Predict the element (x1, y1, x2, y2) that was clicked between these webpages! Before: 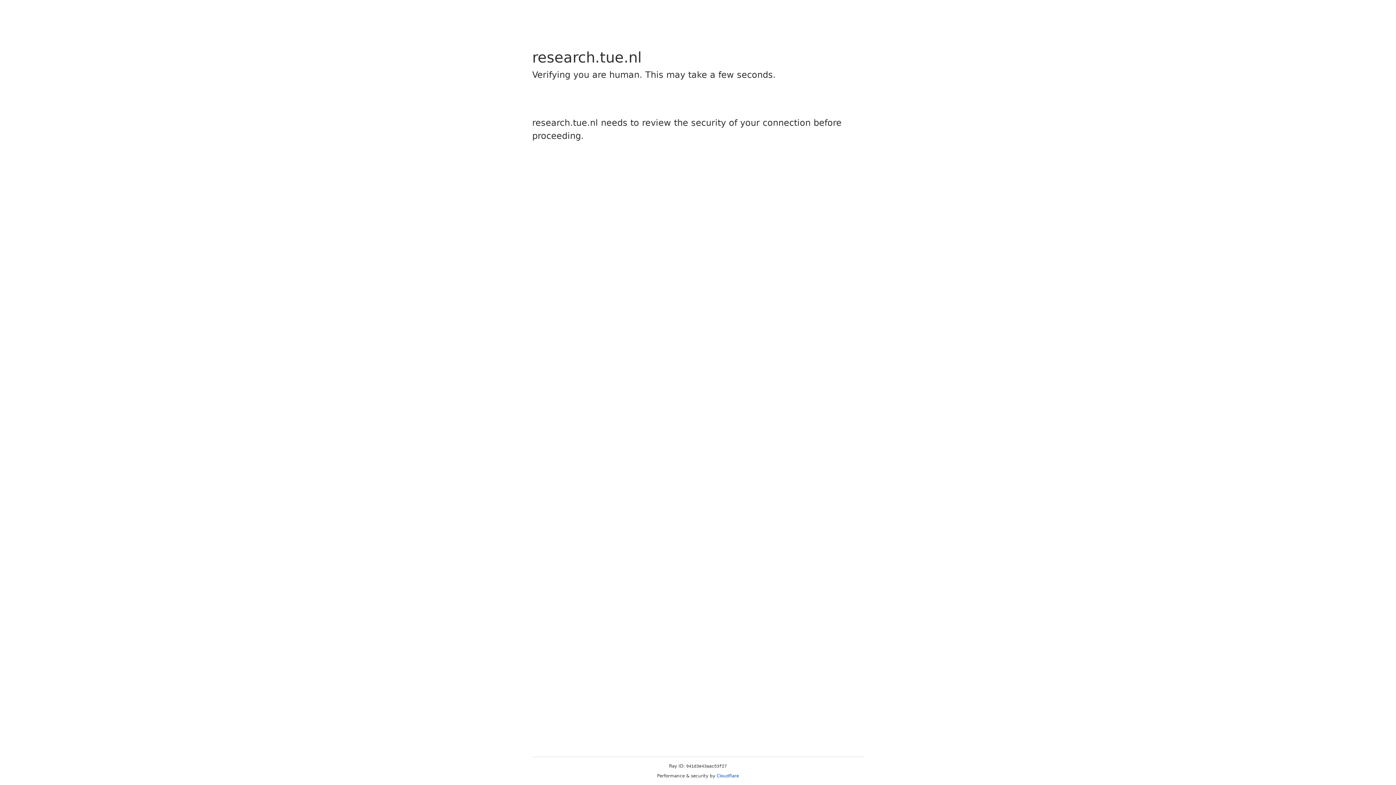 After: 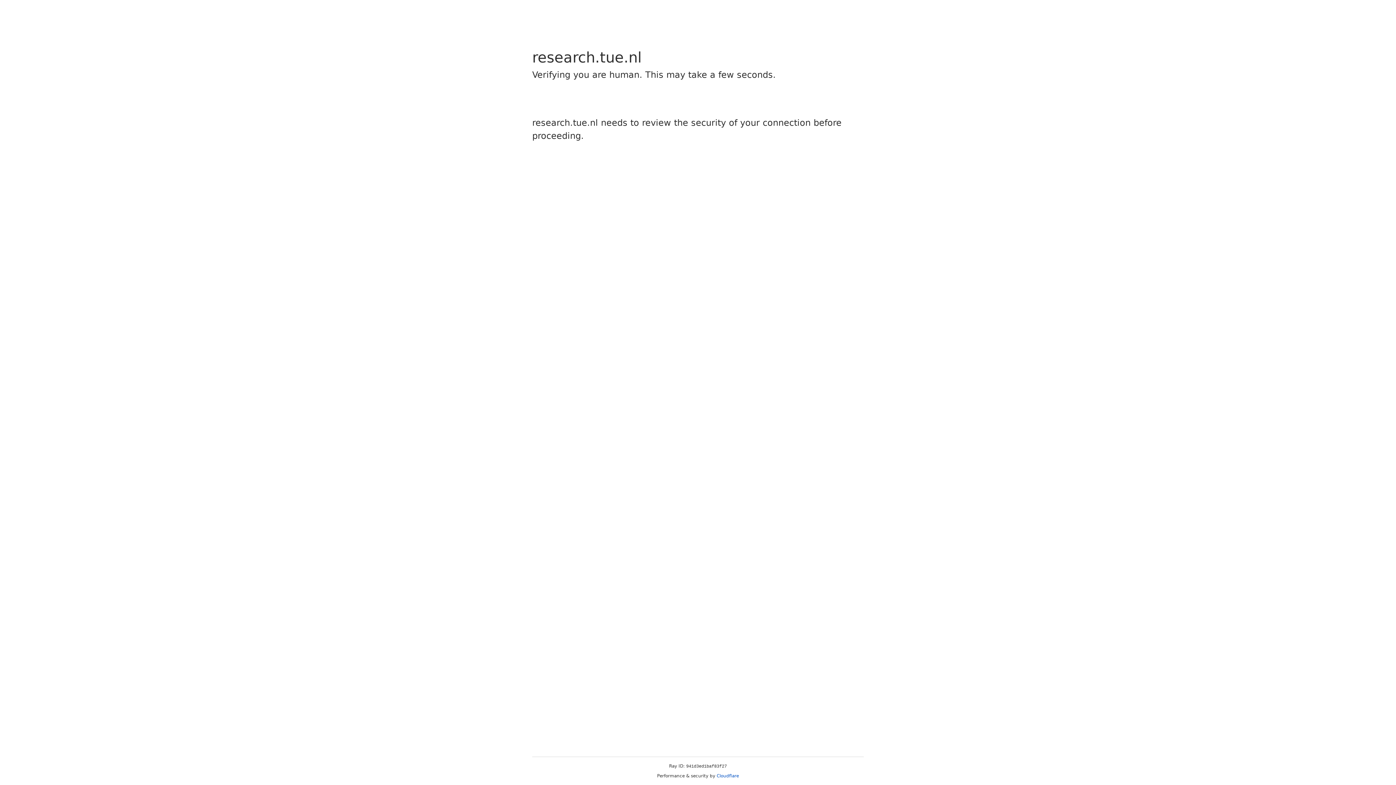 Action: label: Cloudflare bbox: (716, 773, 739, 778)